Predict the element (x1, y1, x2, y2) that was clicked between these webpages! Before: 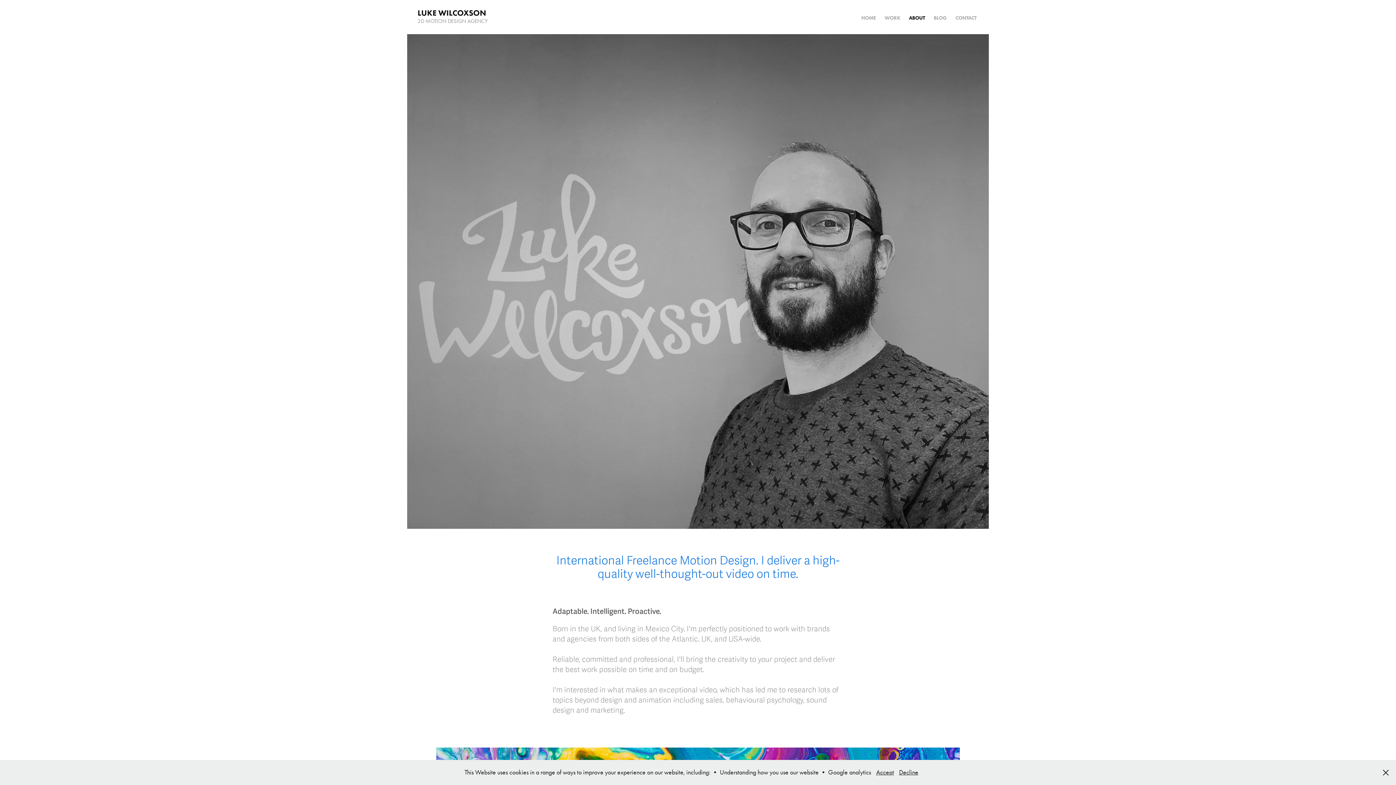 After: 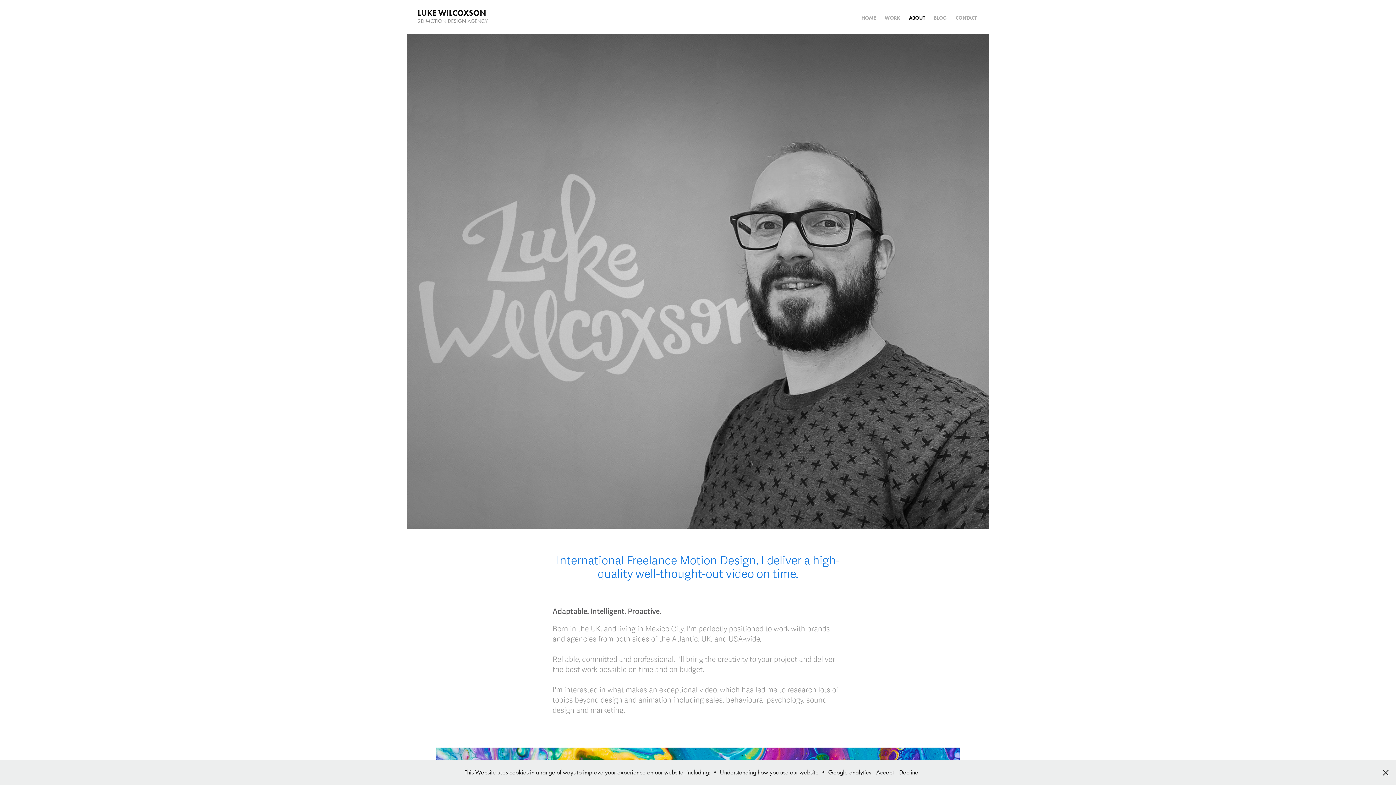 Action: bbox: (909, 14, 925, 21) label: ABOUT